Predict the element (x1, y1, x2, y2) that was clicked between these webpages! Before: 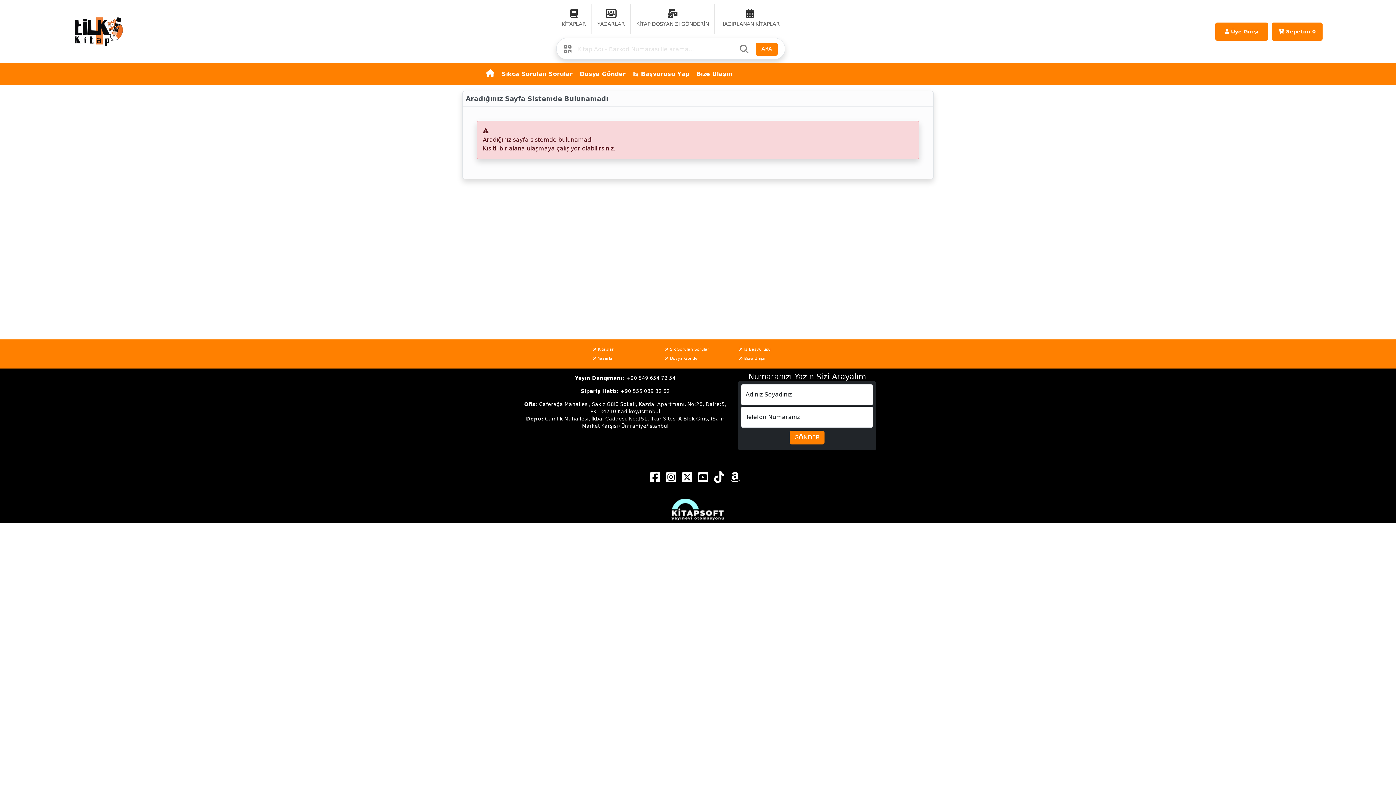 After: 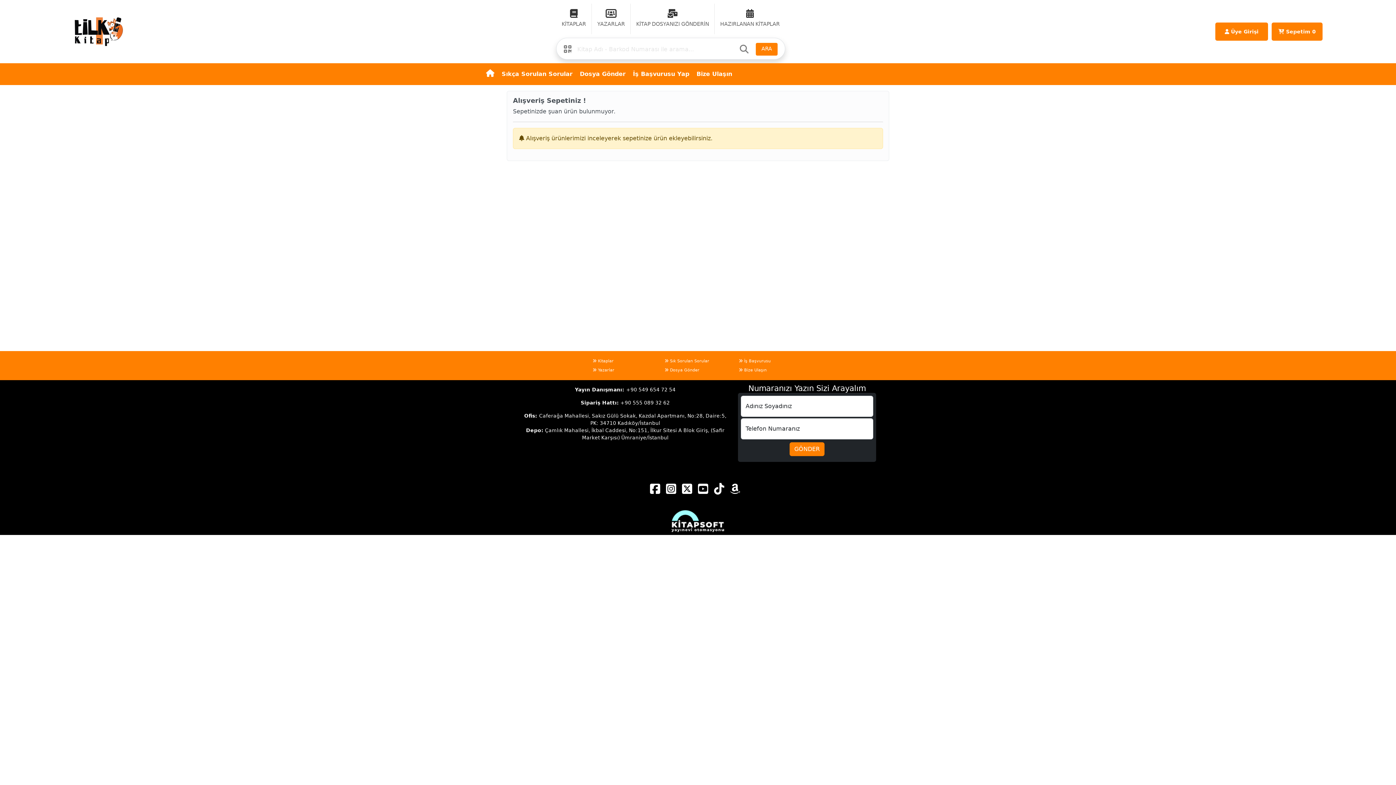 Action: bbox: (1272, 22, 1322, 40) label:  Sepetim 0